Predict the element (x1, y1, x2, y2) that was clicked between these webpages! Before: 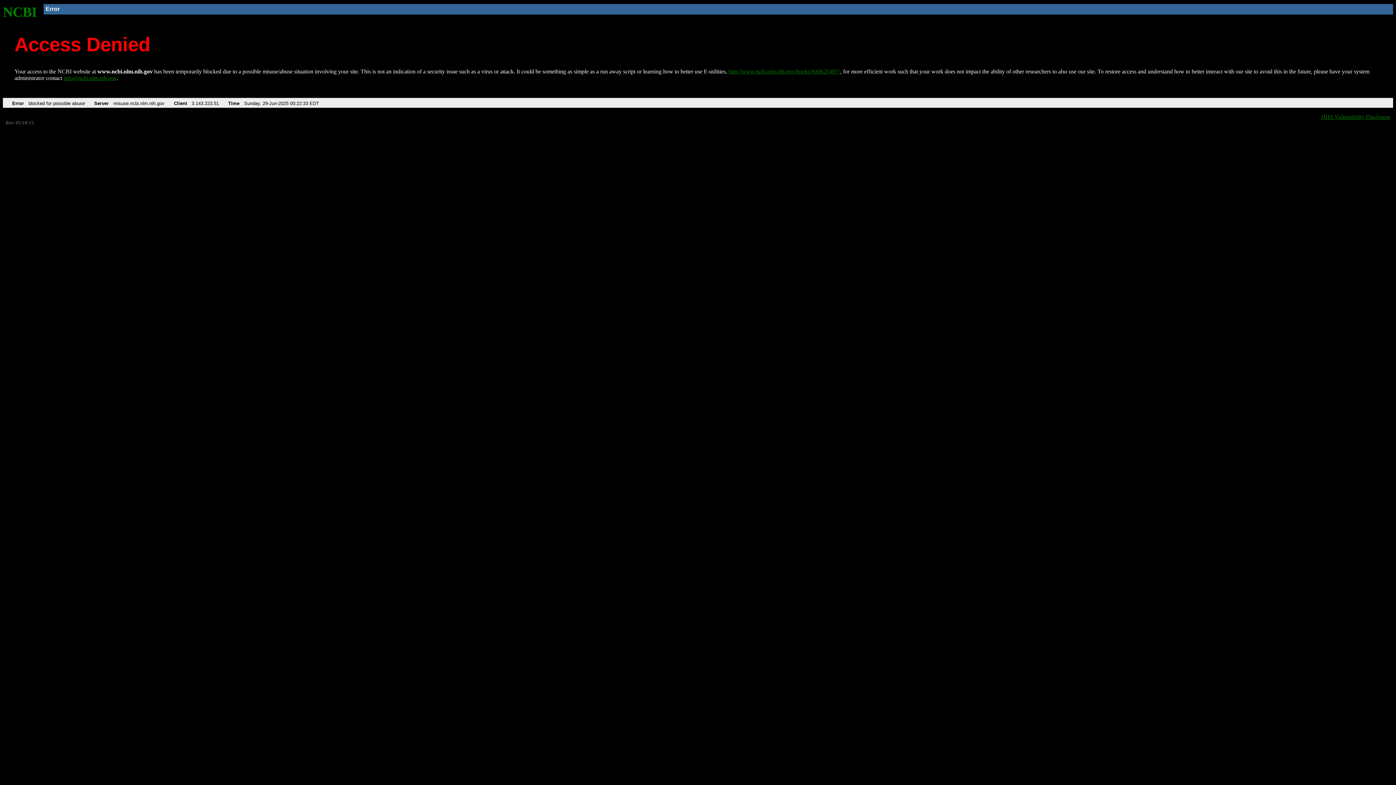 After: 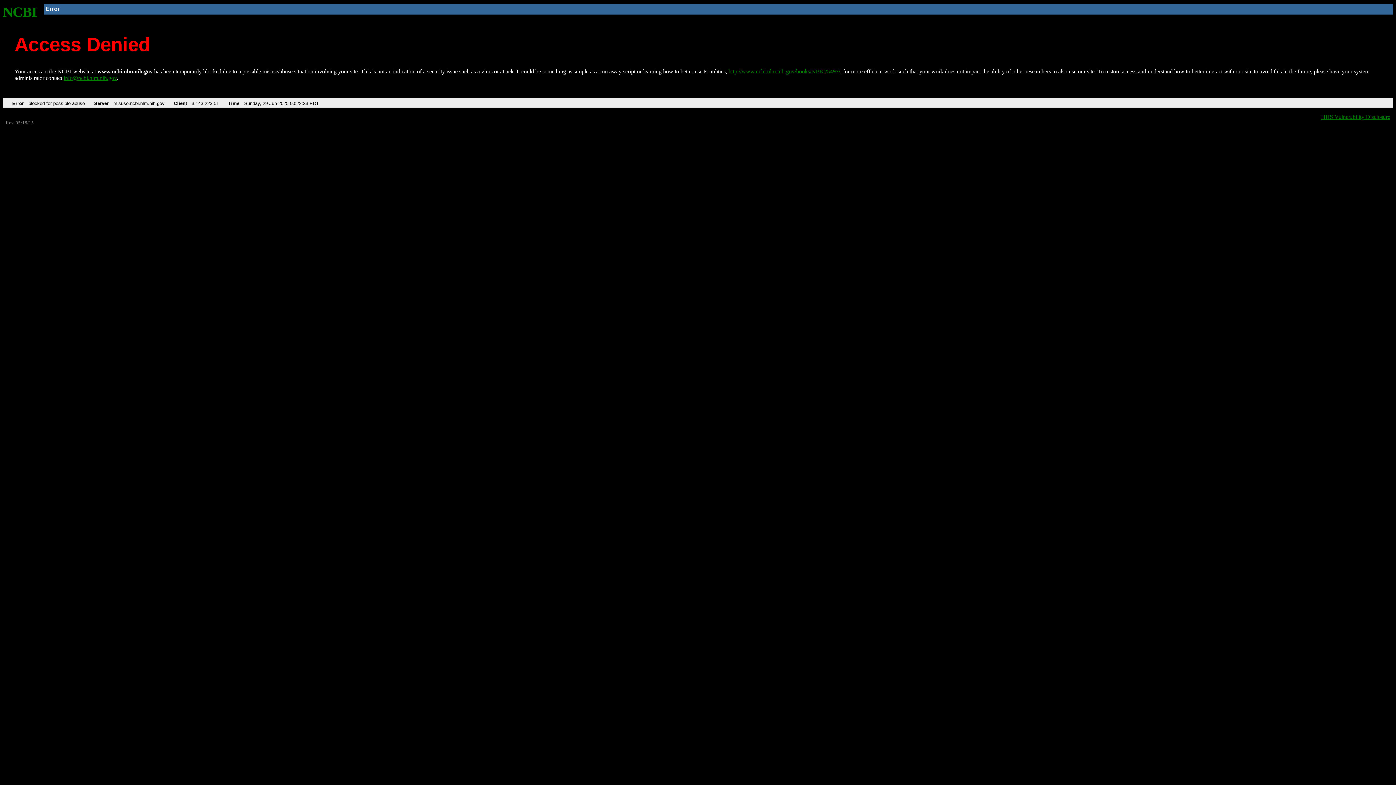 Action: label: info@ncbi.nlm.nih.gov bbox: (63, 75, 116, 81)